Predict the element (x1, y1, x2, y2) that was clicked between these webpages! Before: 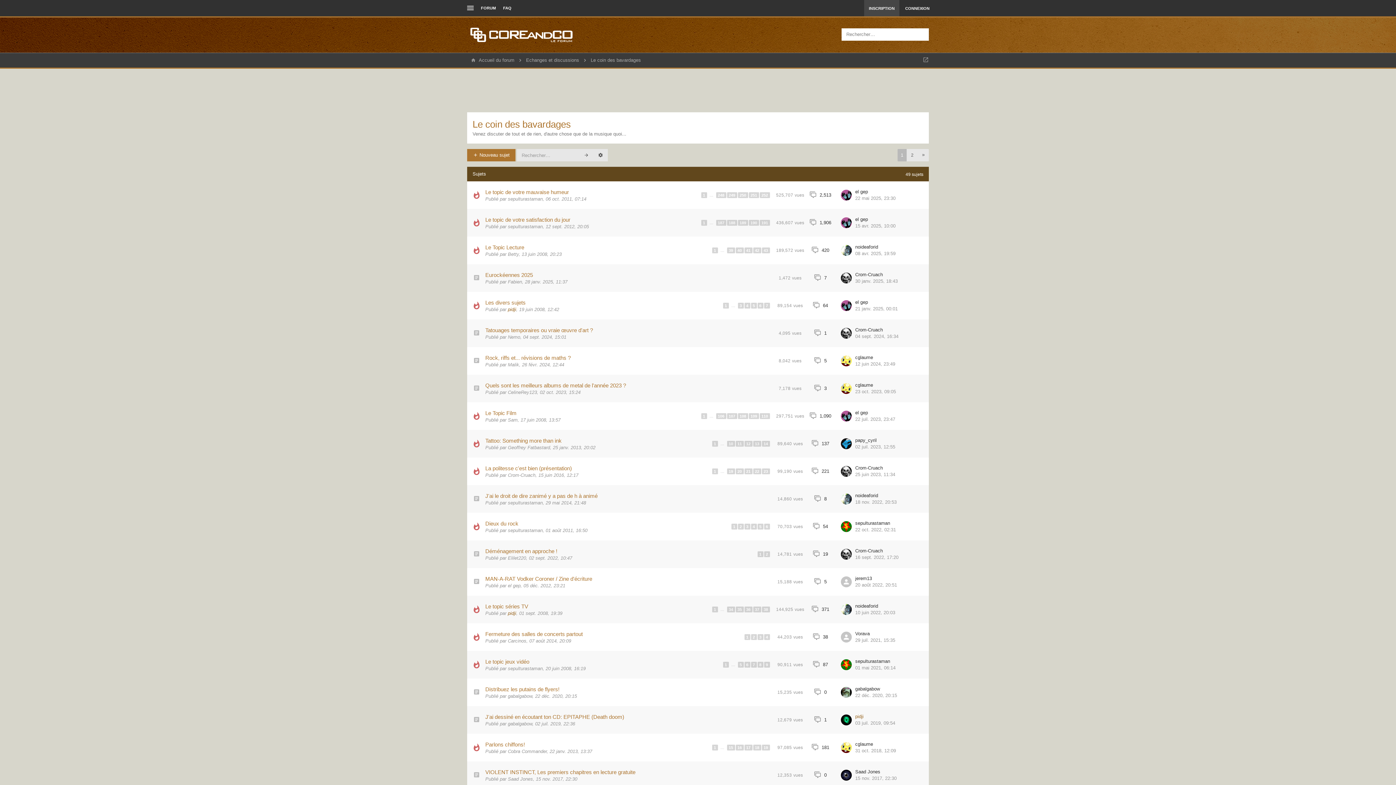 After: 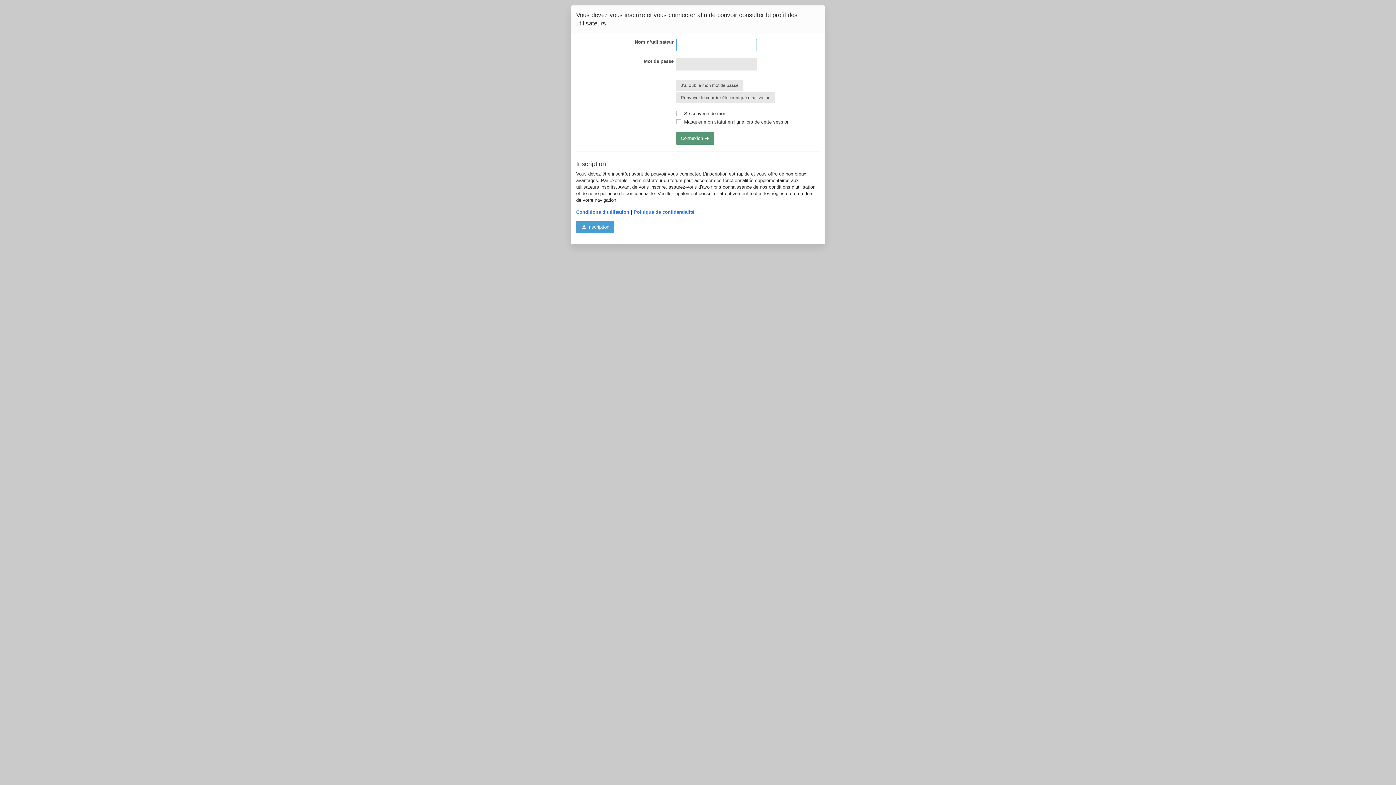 Action: label: papy_cyril bbox: (855, 437, 876, 443)